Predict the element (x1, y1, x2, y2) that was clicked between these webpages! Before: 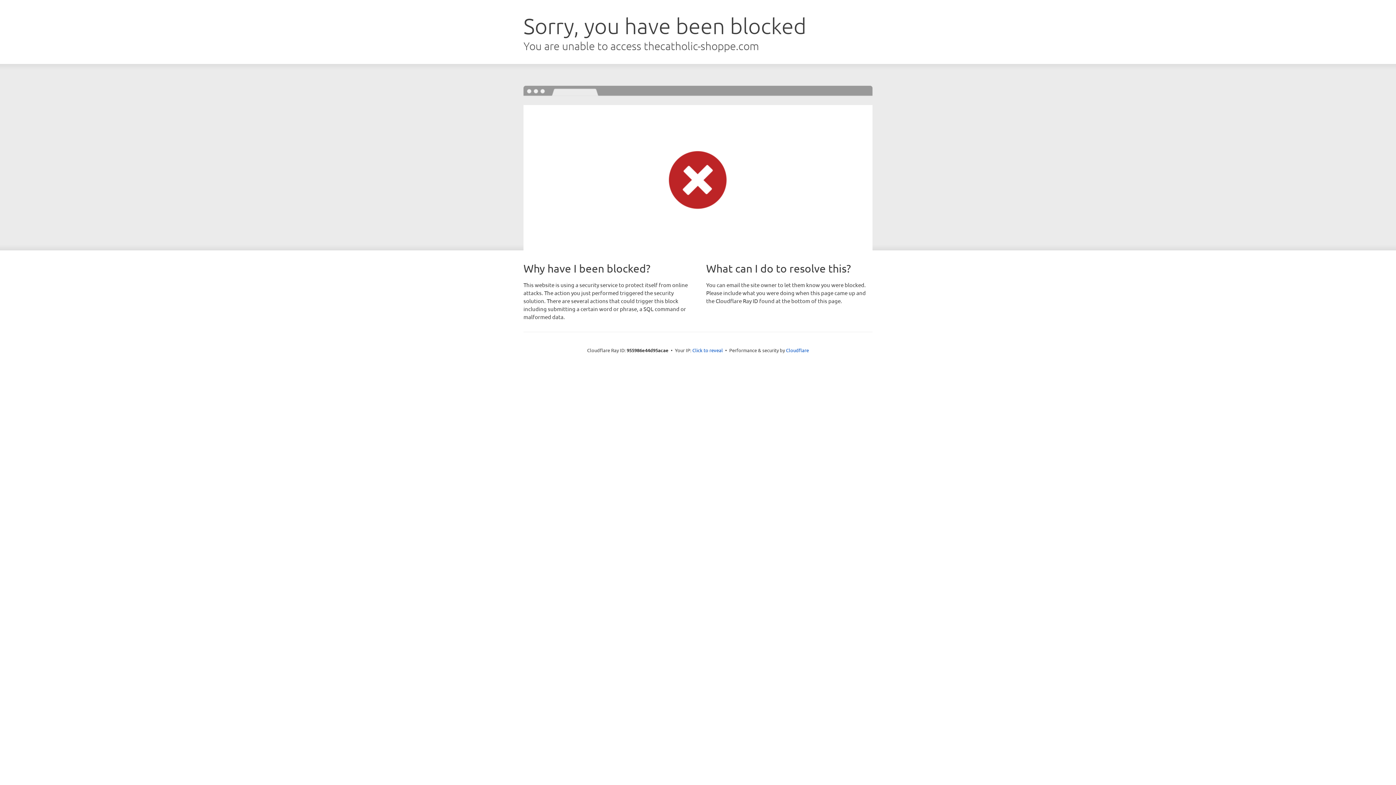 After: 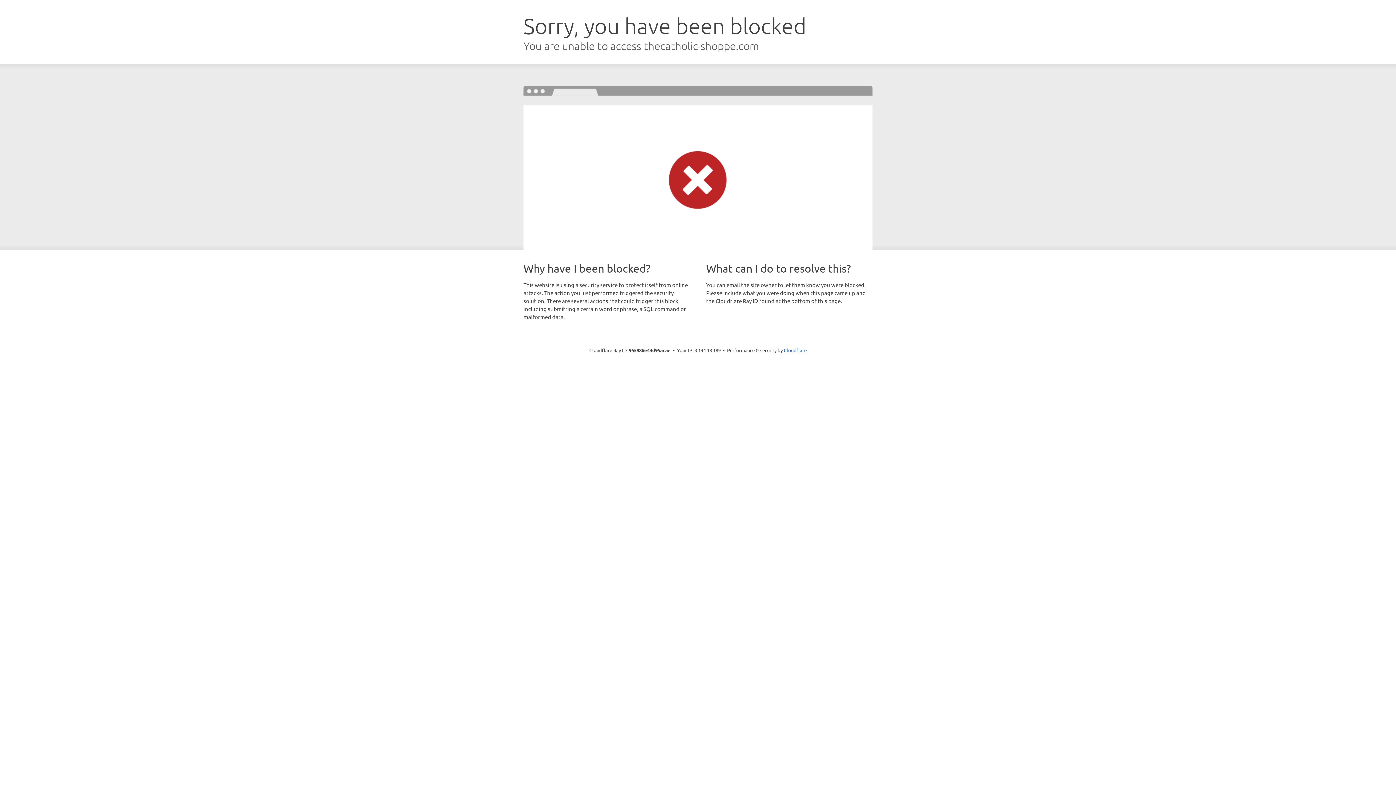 Action: bbox: (692, 346, 723, 353) label: Click to reveal